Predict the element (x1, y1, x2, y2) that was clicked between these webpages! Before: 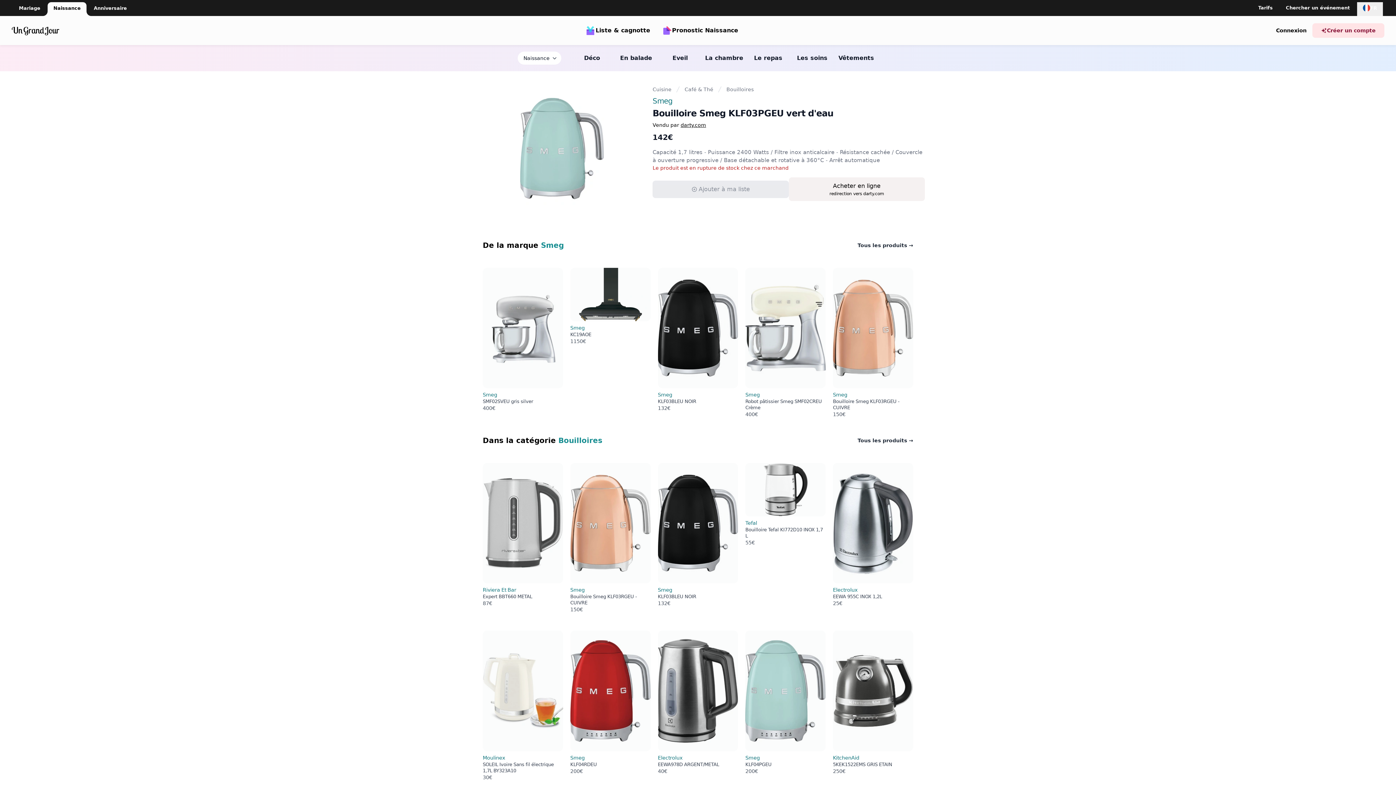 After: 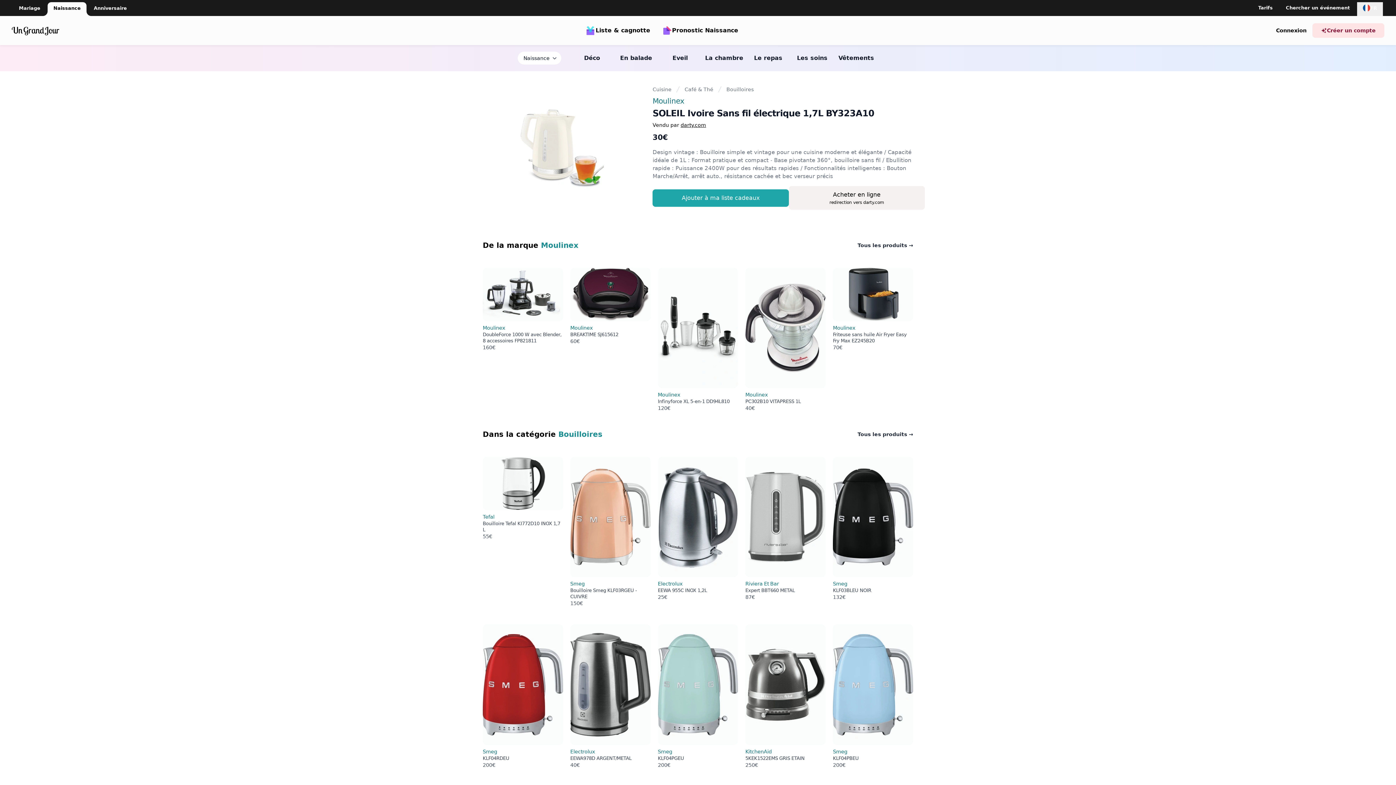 Action: bbox: (482, 631, 563, 781) label: Moulinex
SOLEIL Ivoire Sans fil électrique 1,7L BY323A10
30€